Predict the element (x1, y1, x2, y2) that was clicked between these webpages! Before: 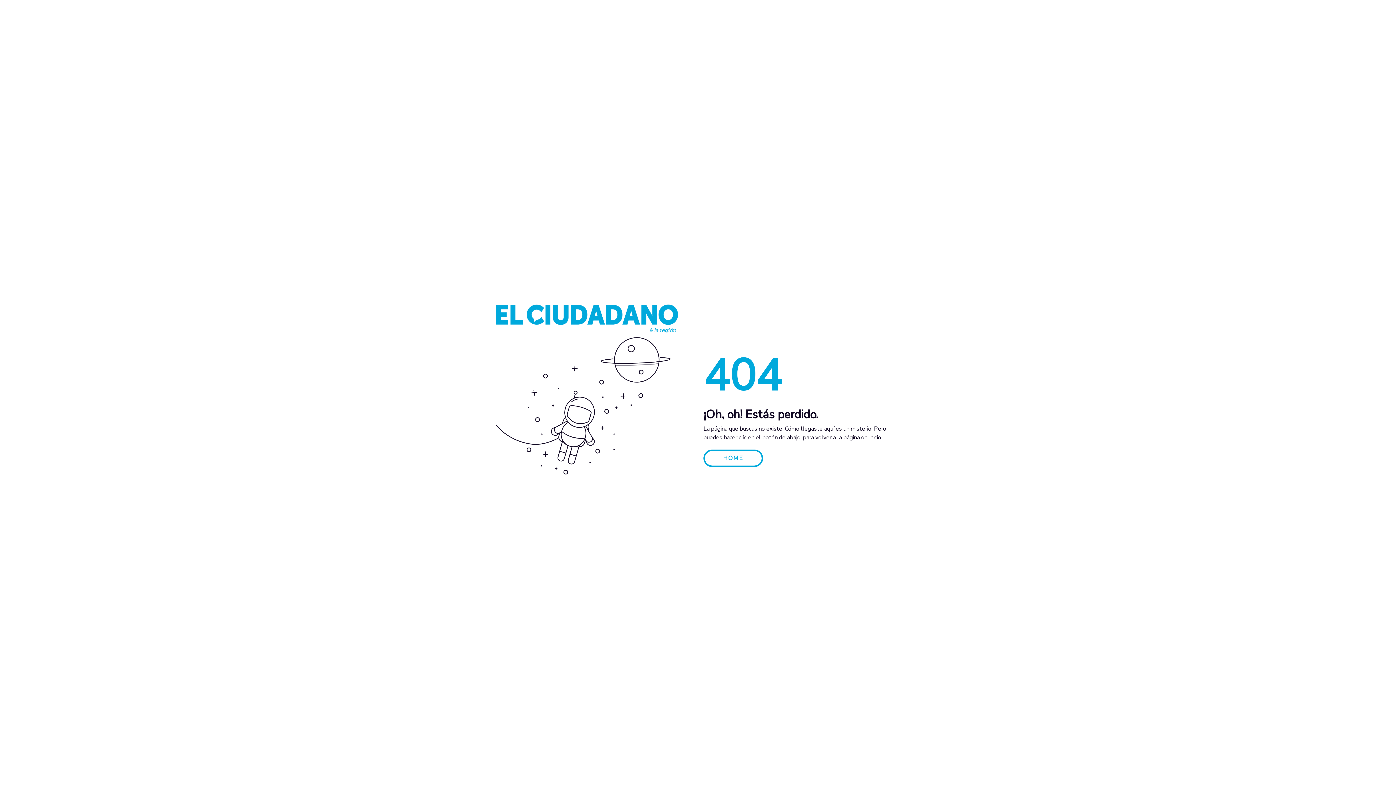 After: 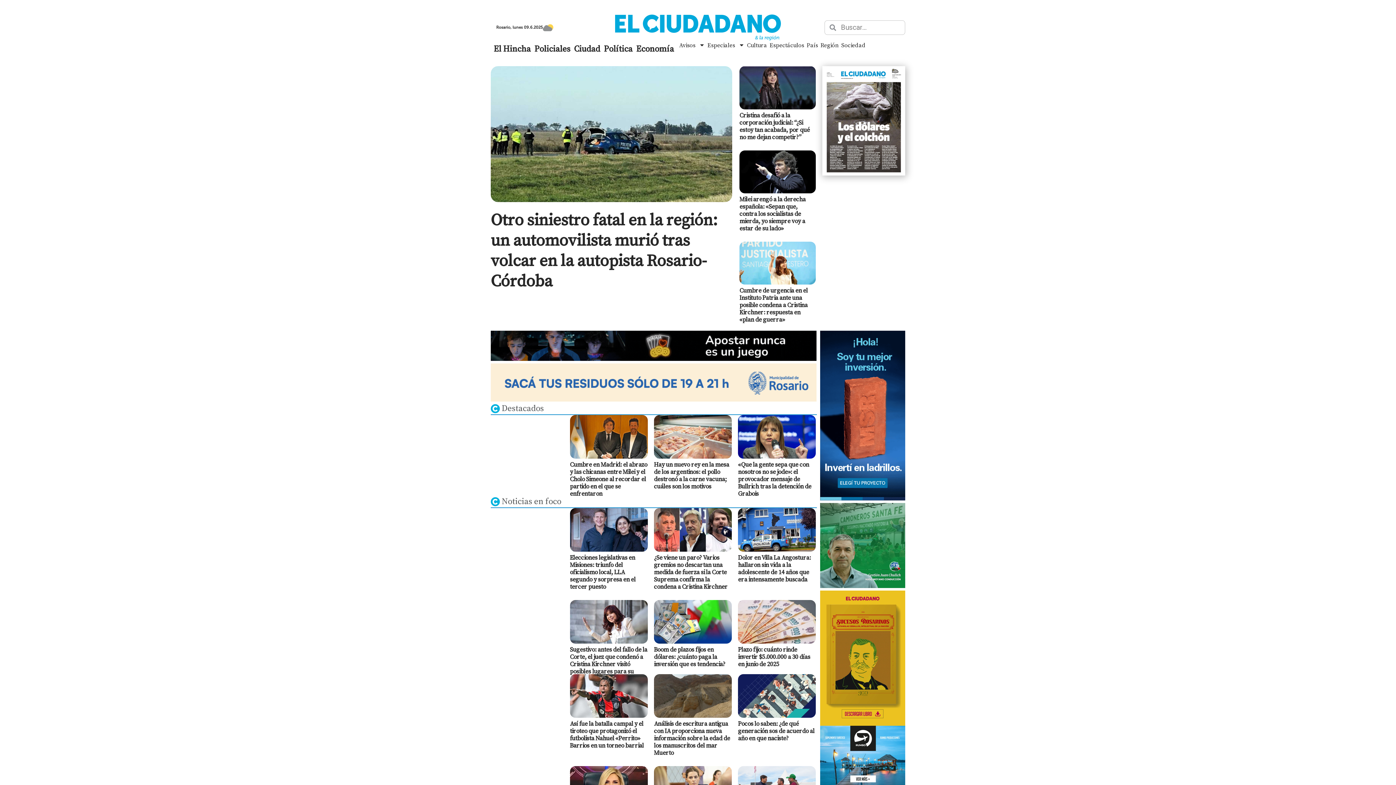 Action: bbox: (703, 449, 763, 467) label: HOME